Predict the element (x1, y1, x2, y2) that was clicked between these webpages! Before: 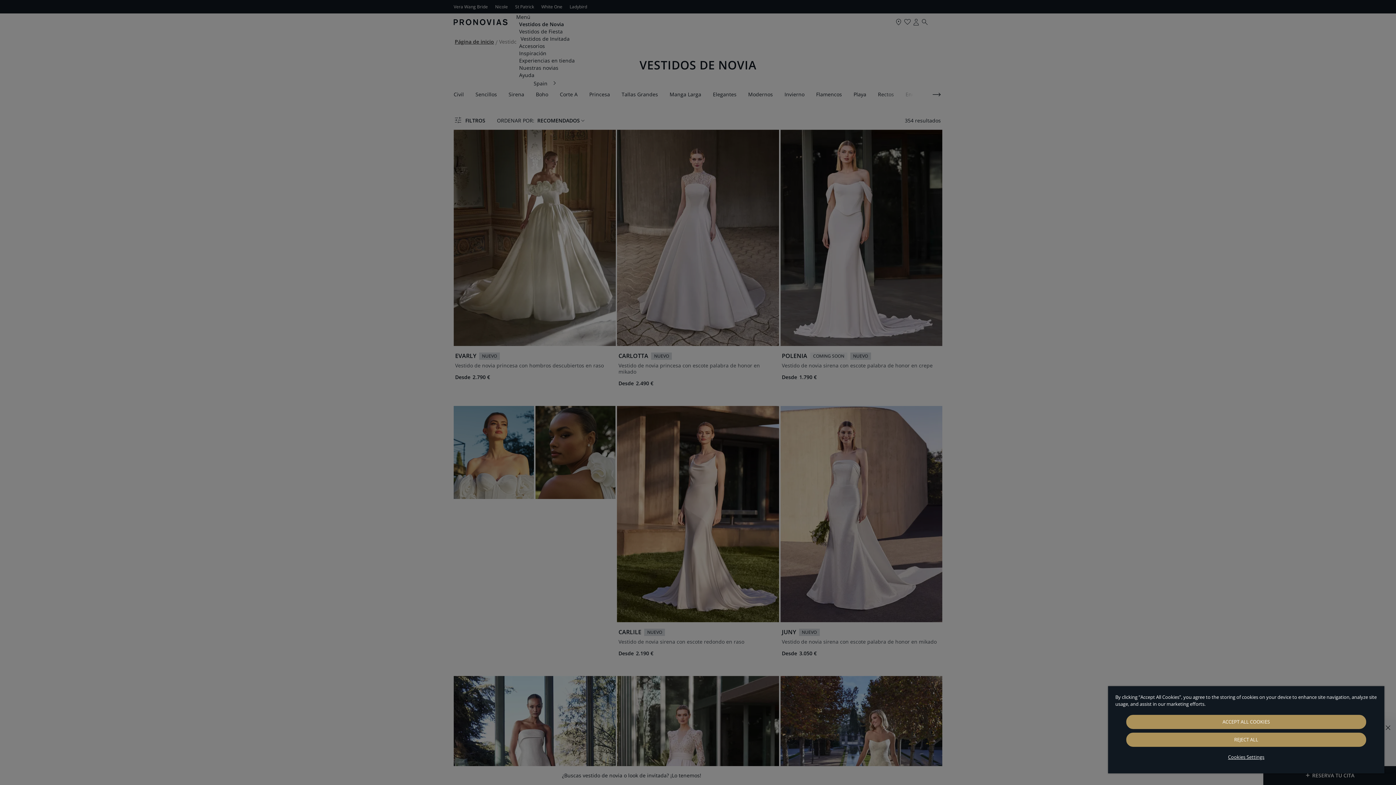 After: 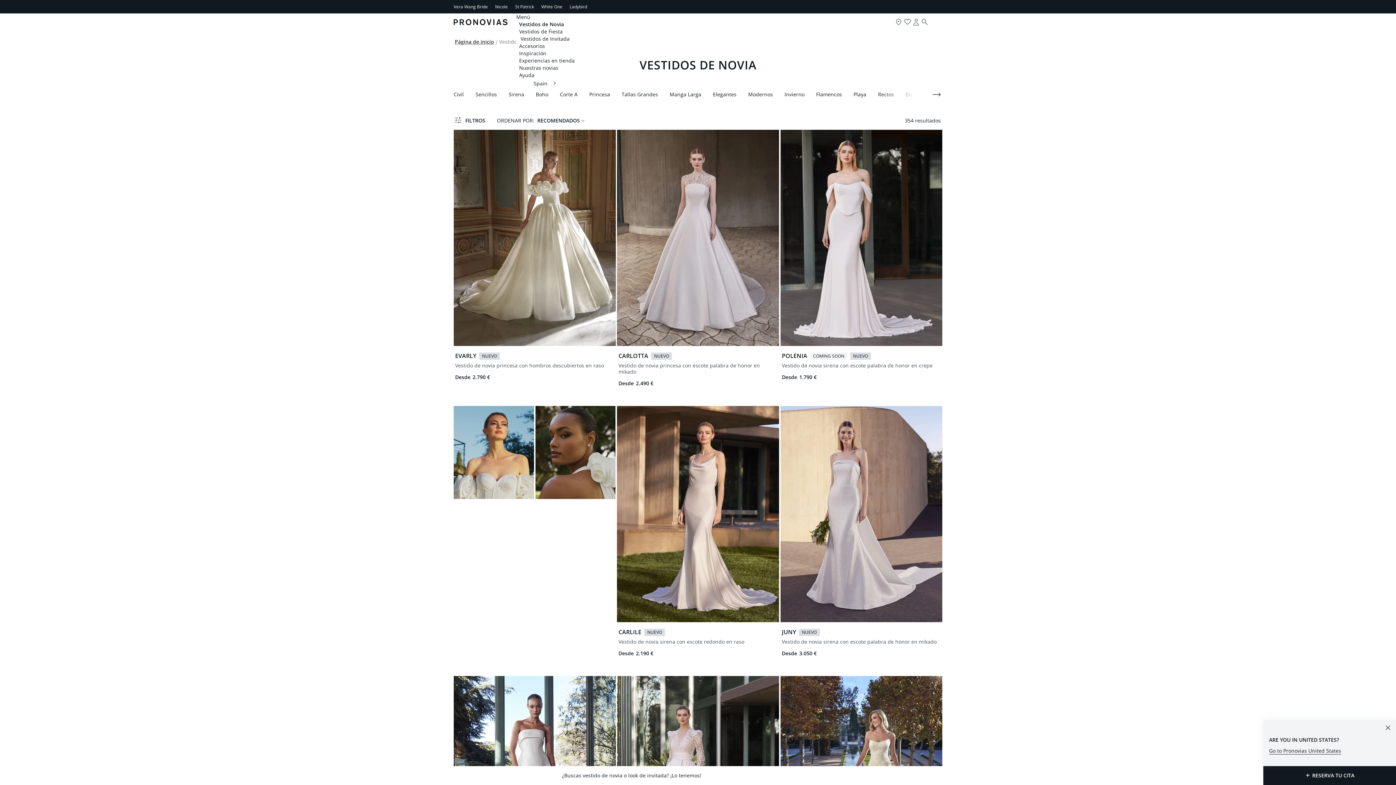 Action: bbox: (1126, 715, 1366, 729) label: ACCEPT ALL COOKIES